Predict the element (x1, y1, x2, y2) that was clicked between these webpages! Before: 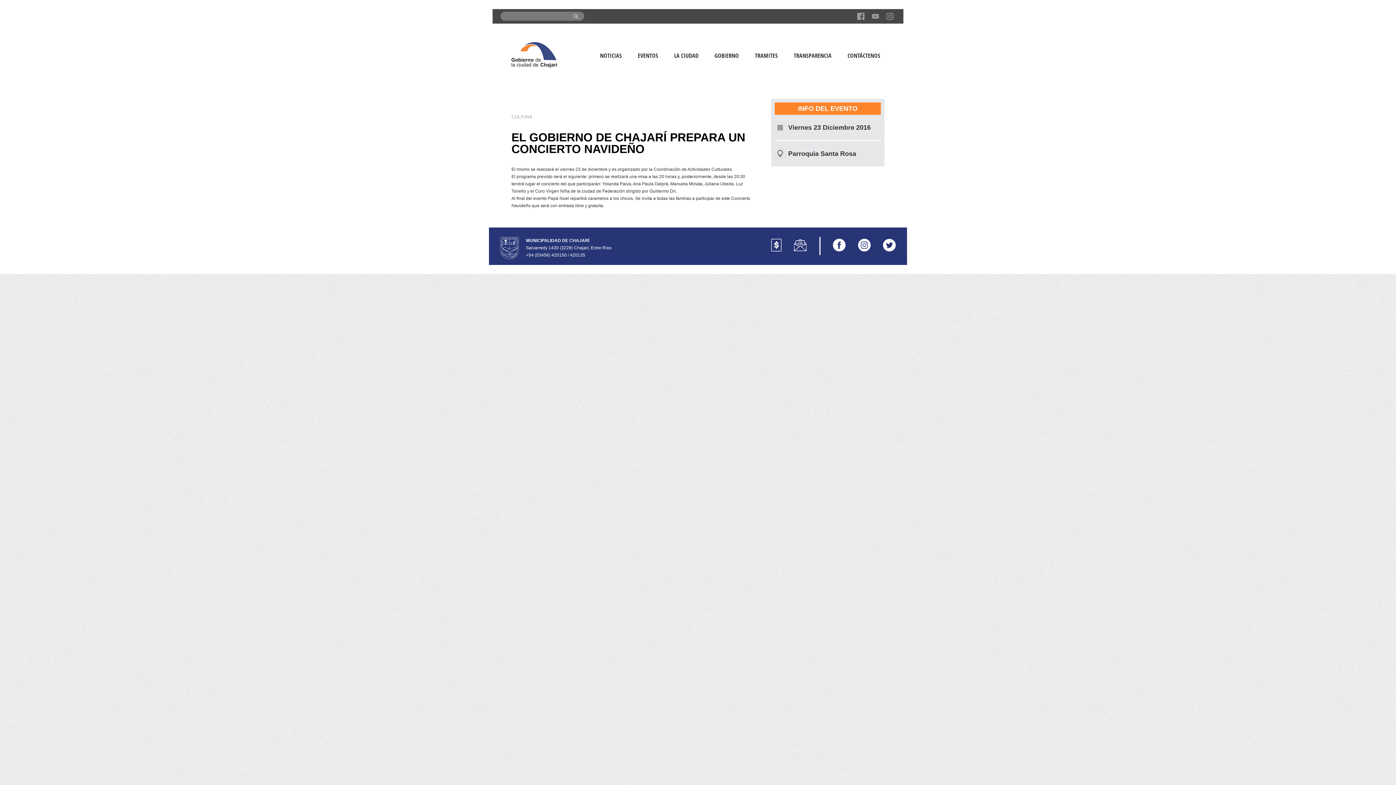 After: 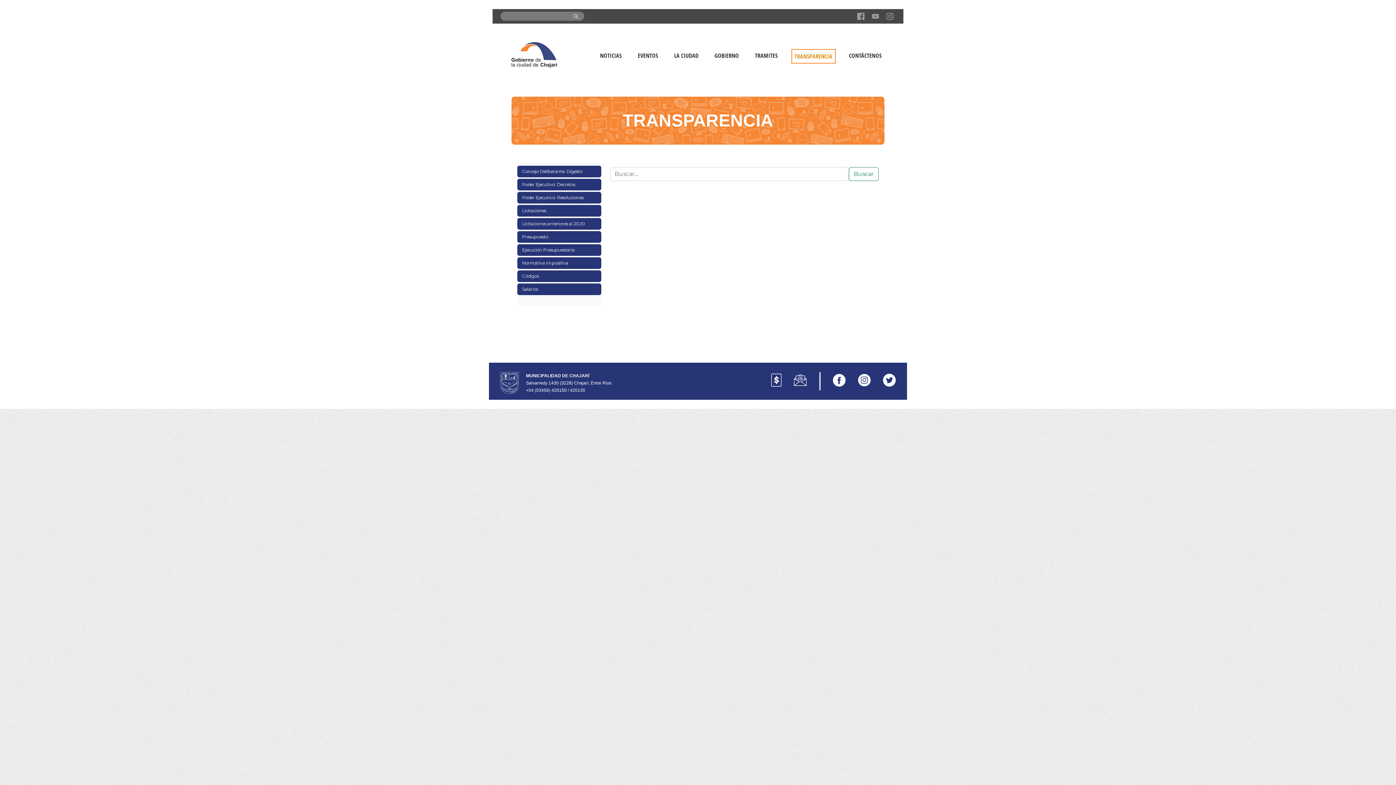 Action: bbox: (791, 49, 834, 62) label: TRANSPARENCIA